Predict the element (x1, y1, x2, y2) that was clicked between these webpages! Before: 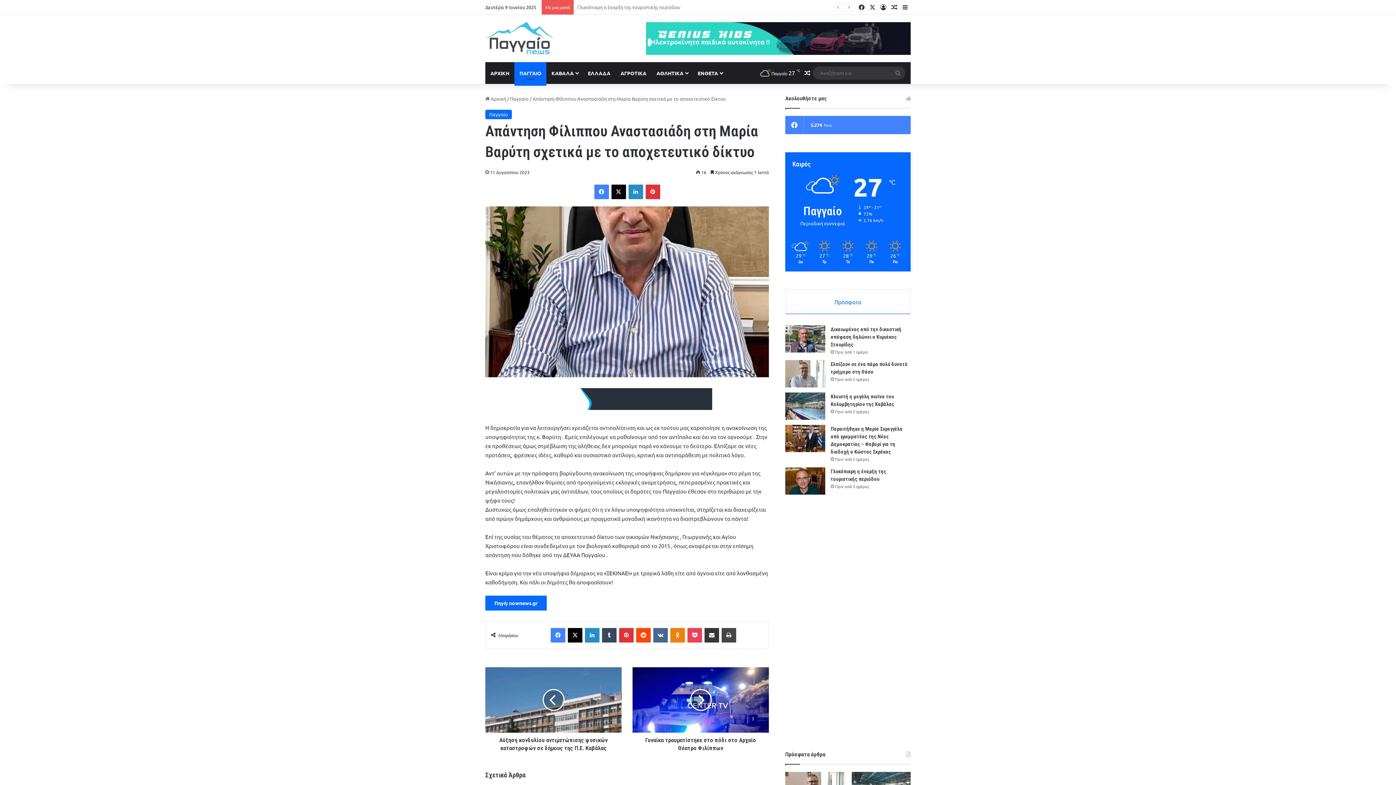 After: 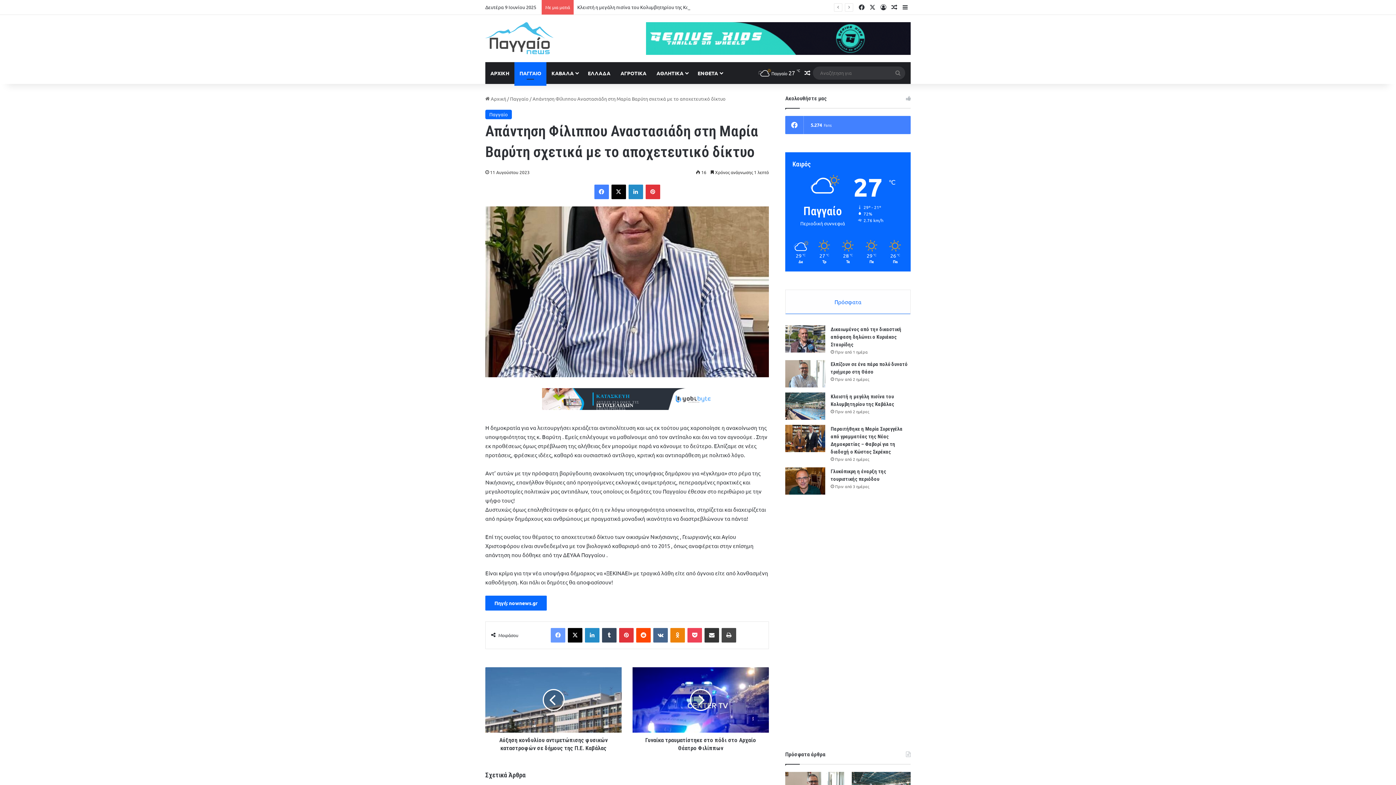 Action: label: Facebook bbox: (550, 628, 565, 642)